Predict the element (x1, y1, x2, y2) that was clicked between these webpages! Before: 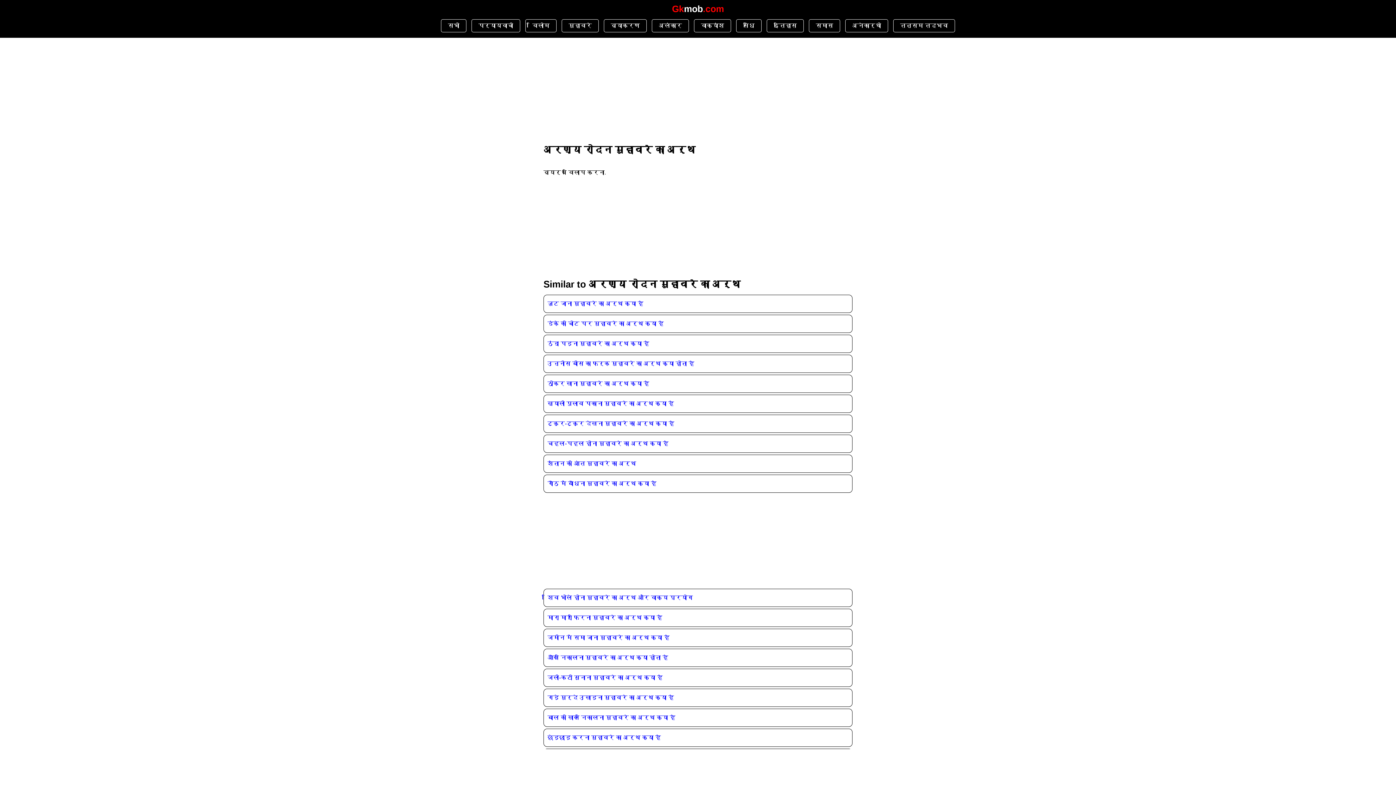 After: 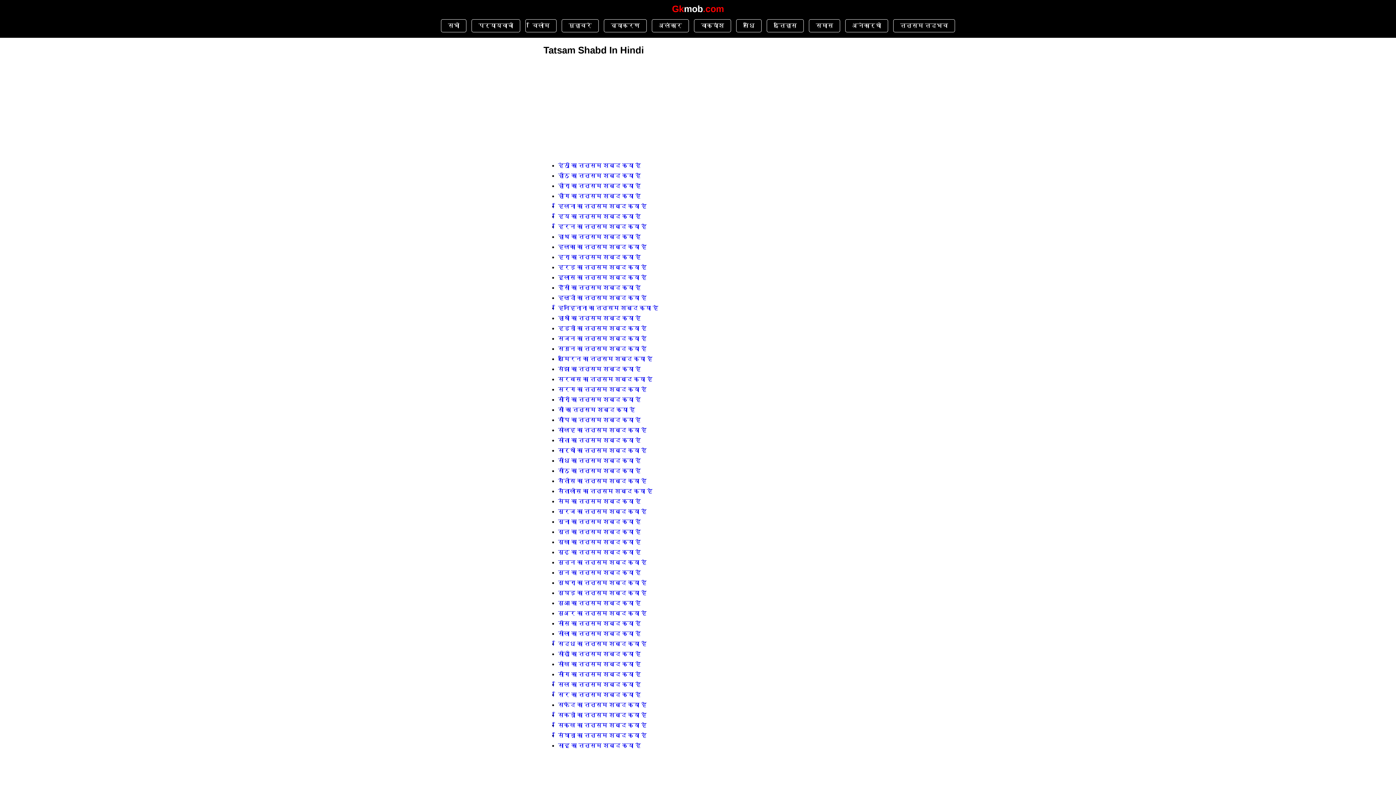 Action: label: तत्सम तद्भव bbox: (893, 19, 955, 32)